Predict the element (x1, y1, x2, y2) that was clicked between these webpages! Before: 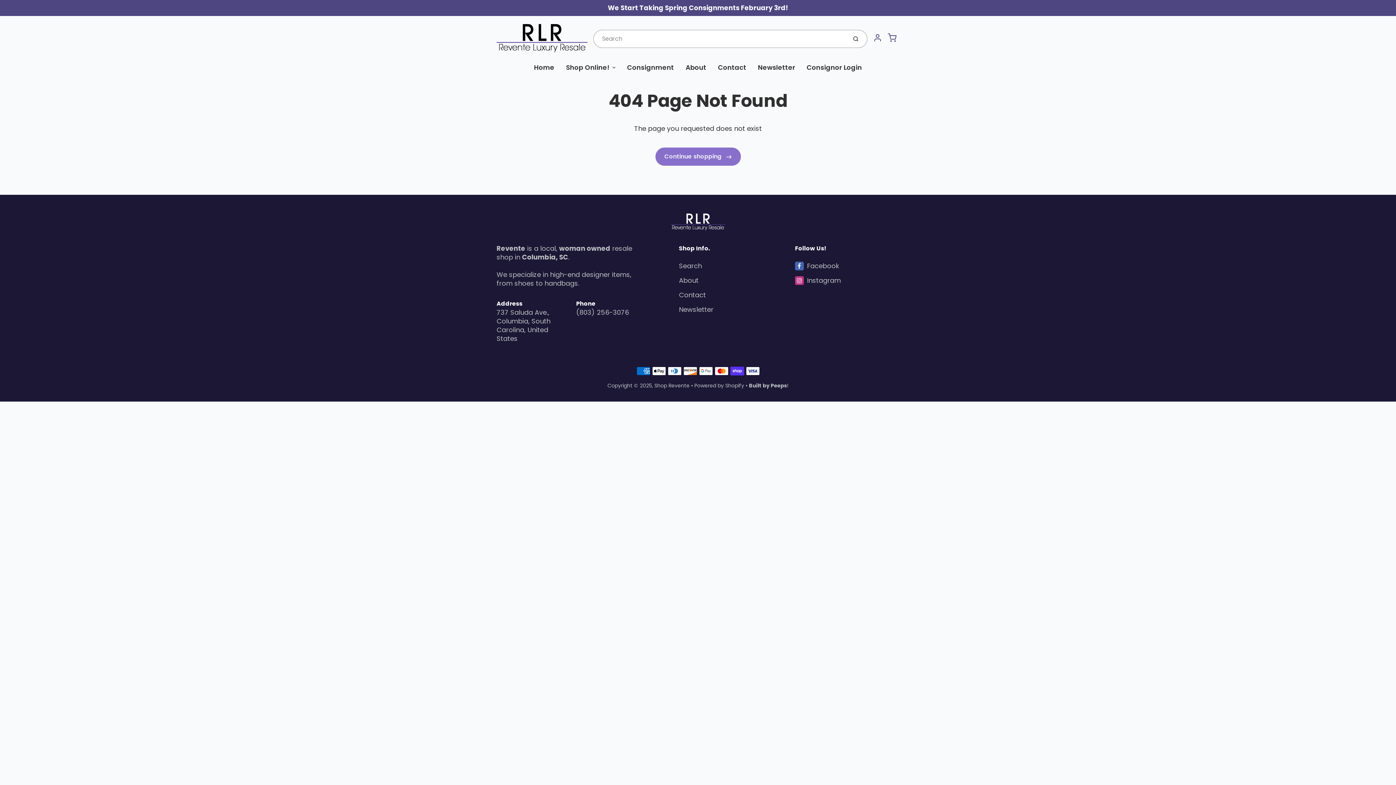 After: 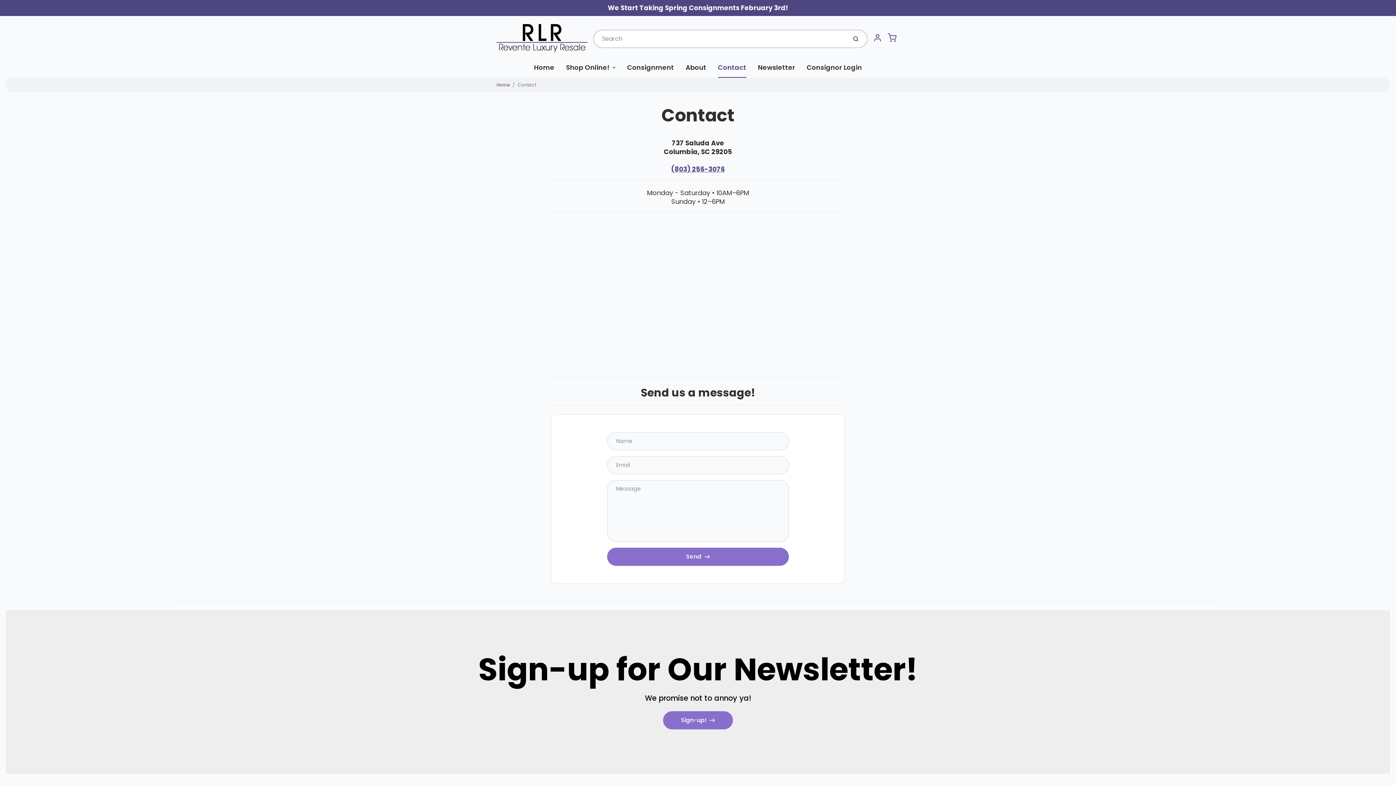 Action: label: Contact bbox: (679, 288, 783, 302)